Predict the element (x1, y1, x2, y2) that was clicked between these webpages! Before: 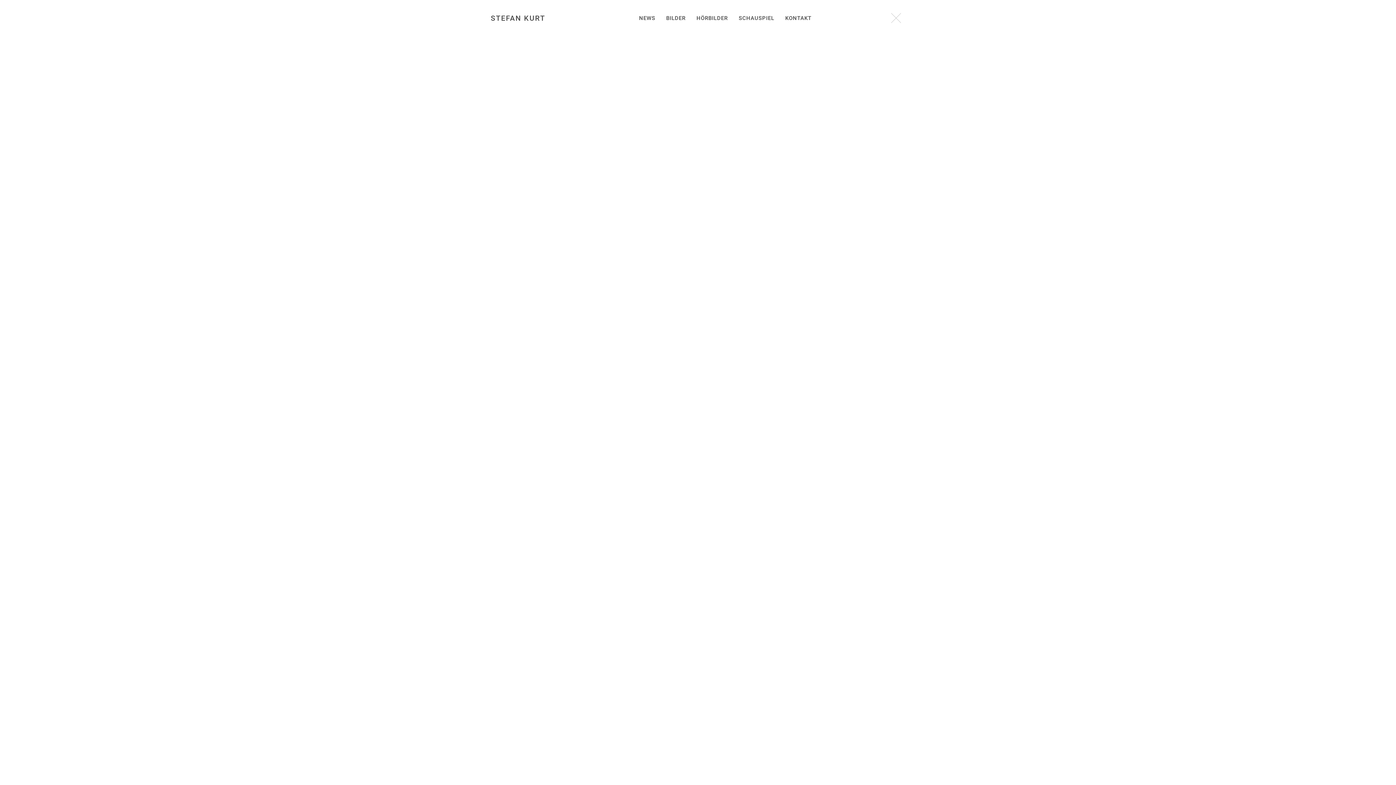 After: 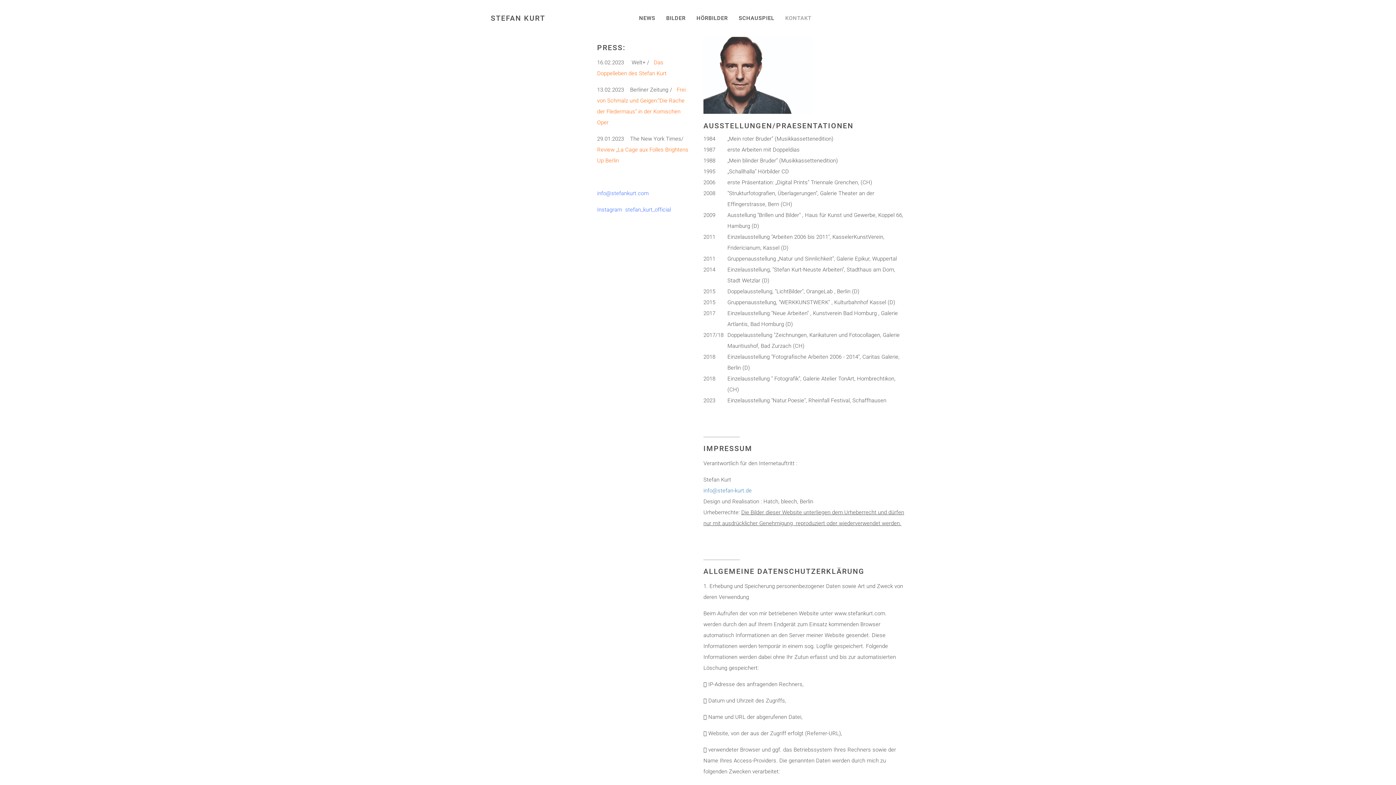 Action: bbox: (780, 0, 817, 36) label: KONTAKT